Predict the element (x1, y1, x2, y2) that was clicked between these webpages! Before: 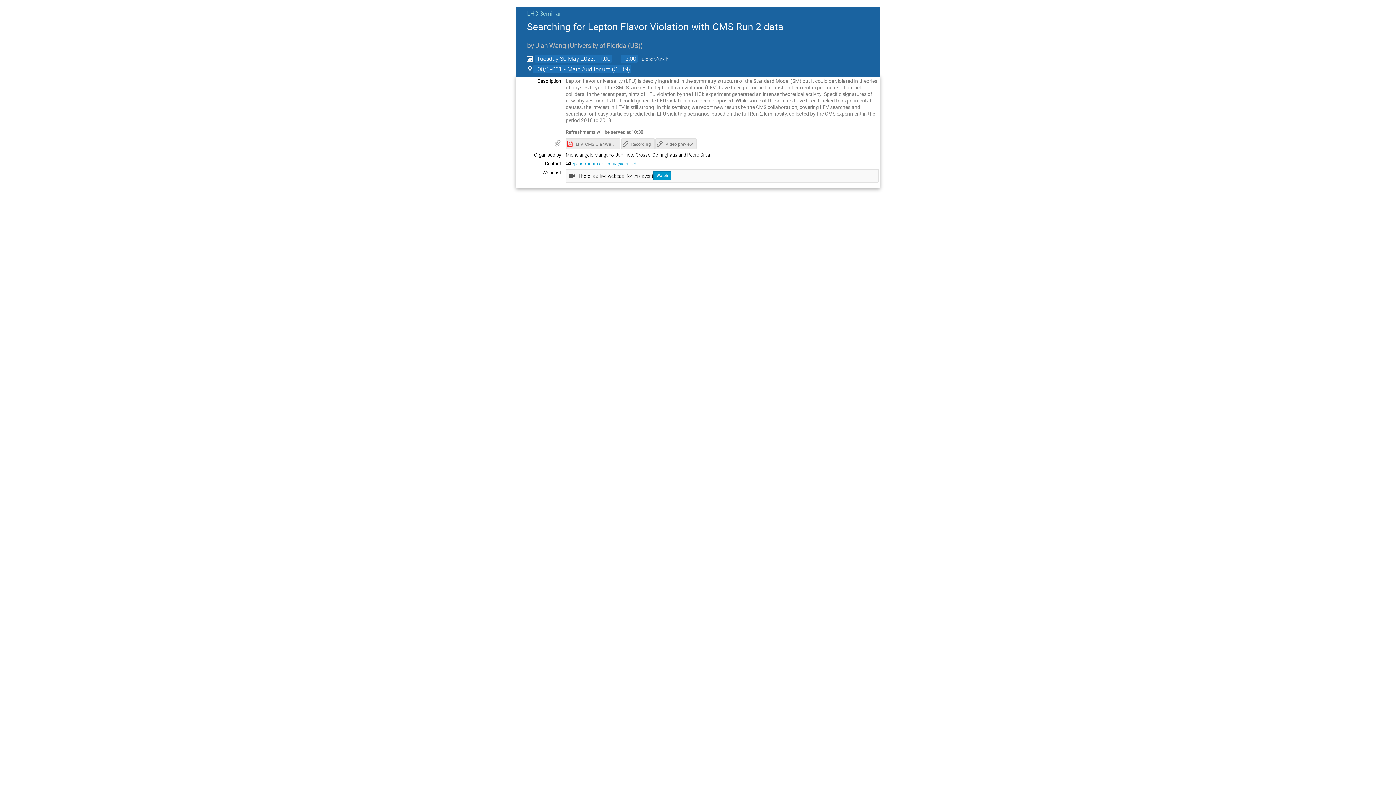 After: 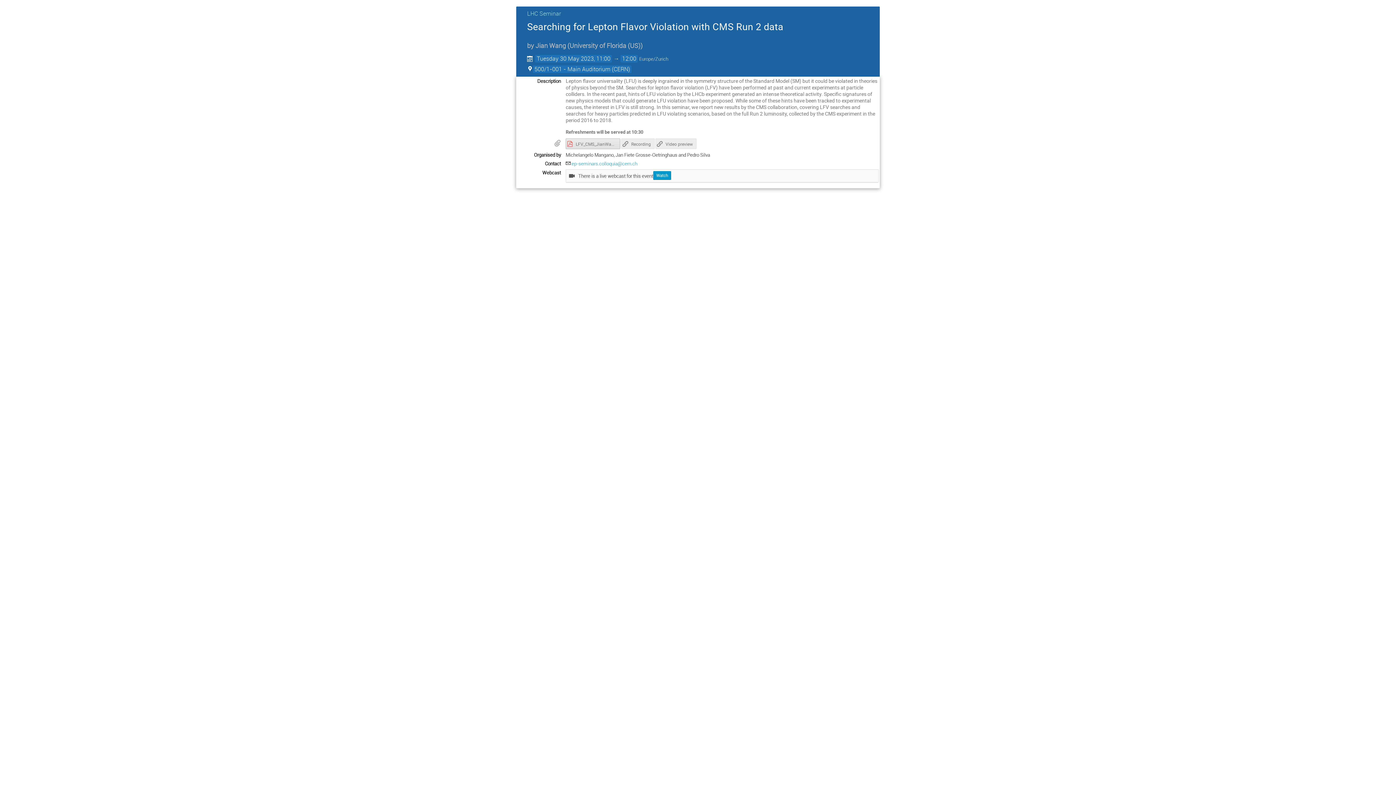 Action: bbox: (565, 138, 620, 149) label: LFV_CMS_JianWang_30May2023.pdf